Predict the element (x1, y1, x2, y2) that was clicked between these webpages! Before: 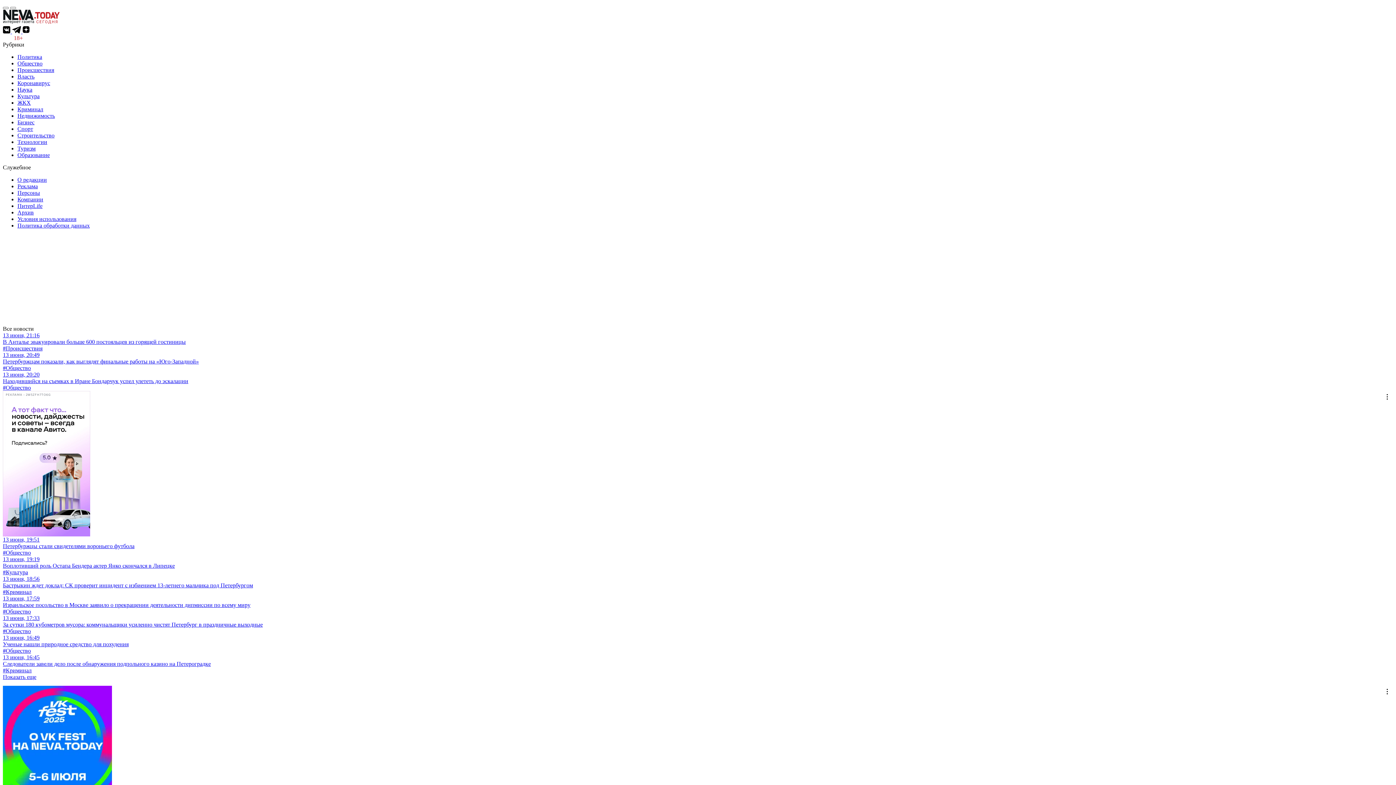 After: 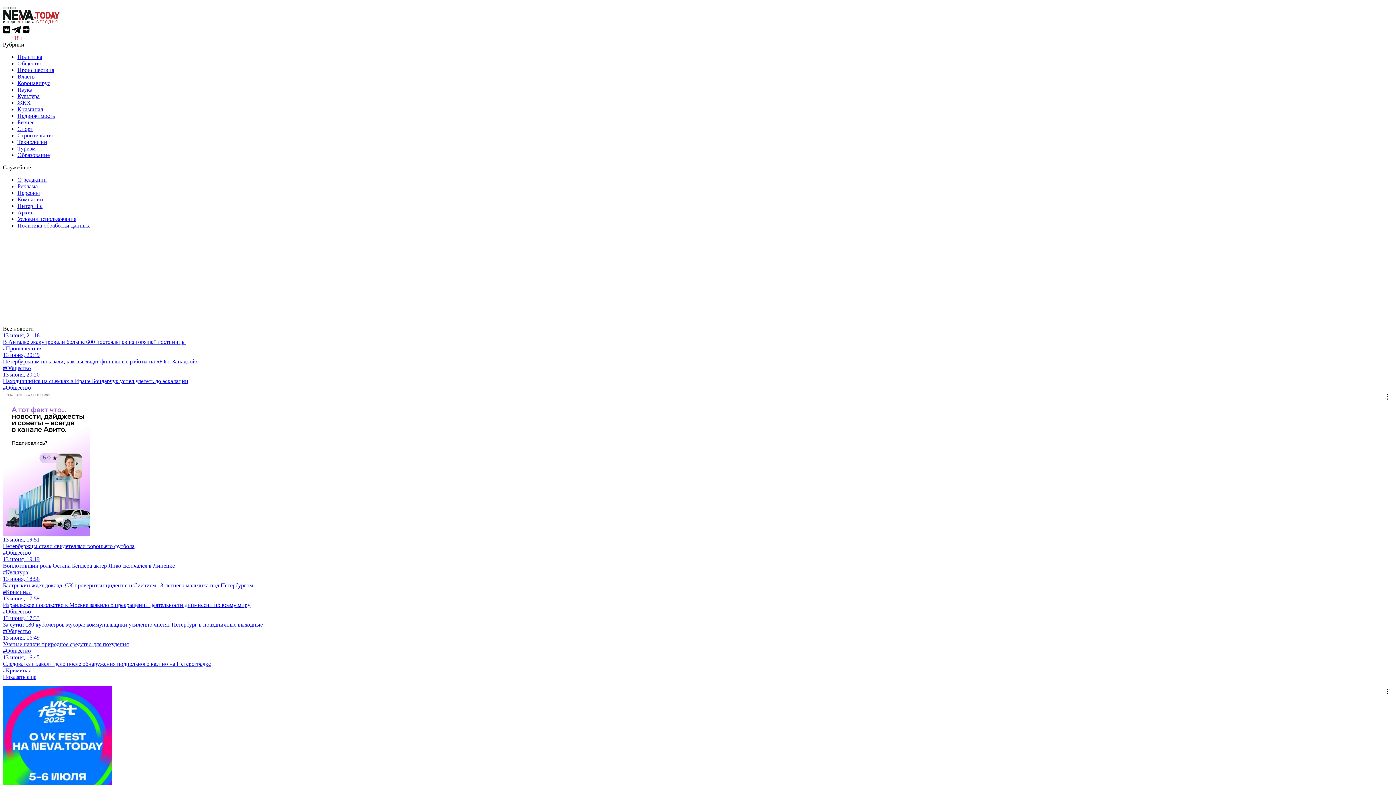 Action: bbox: (10, 6, 16, 9)